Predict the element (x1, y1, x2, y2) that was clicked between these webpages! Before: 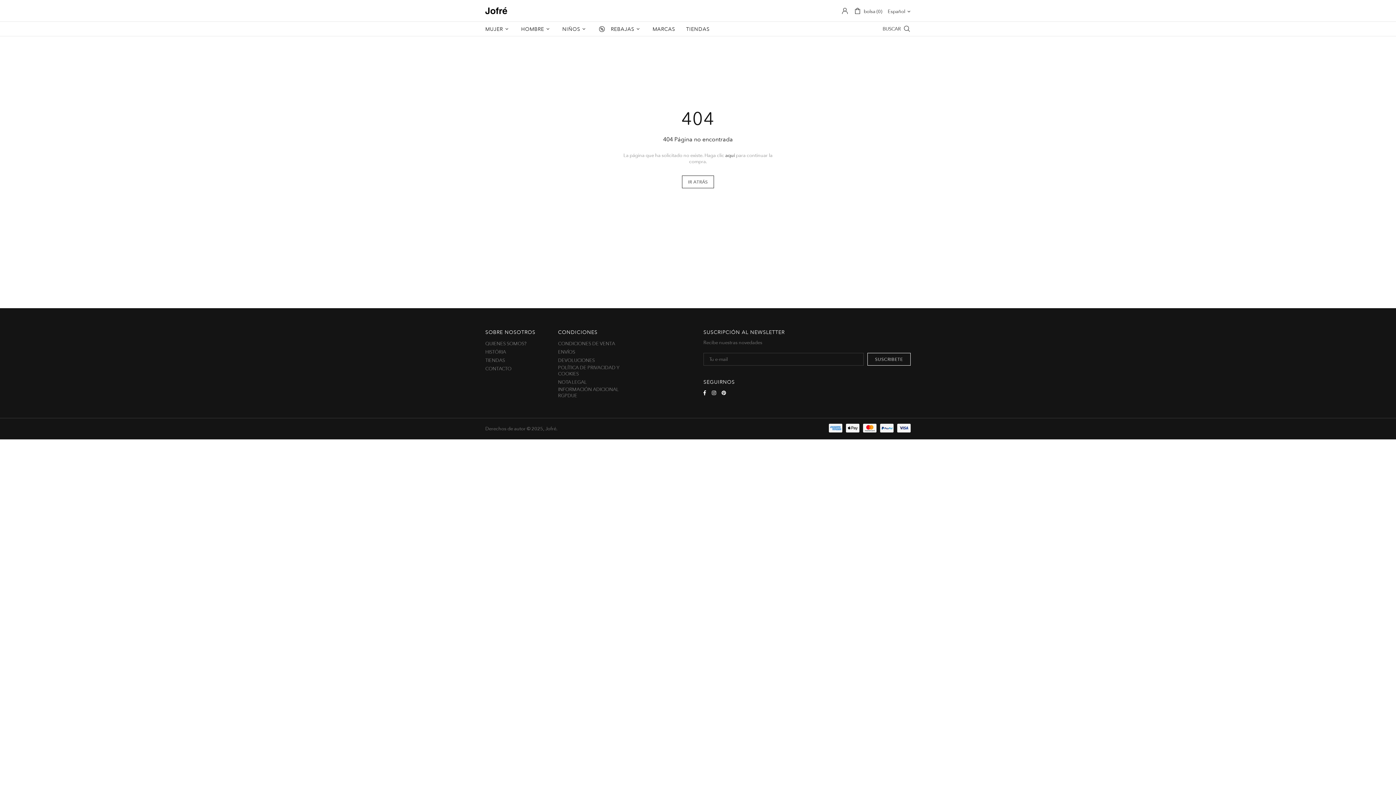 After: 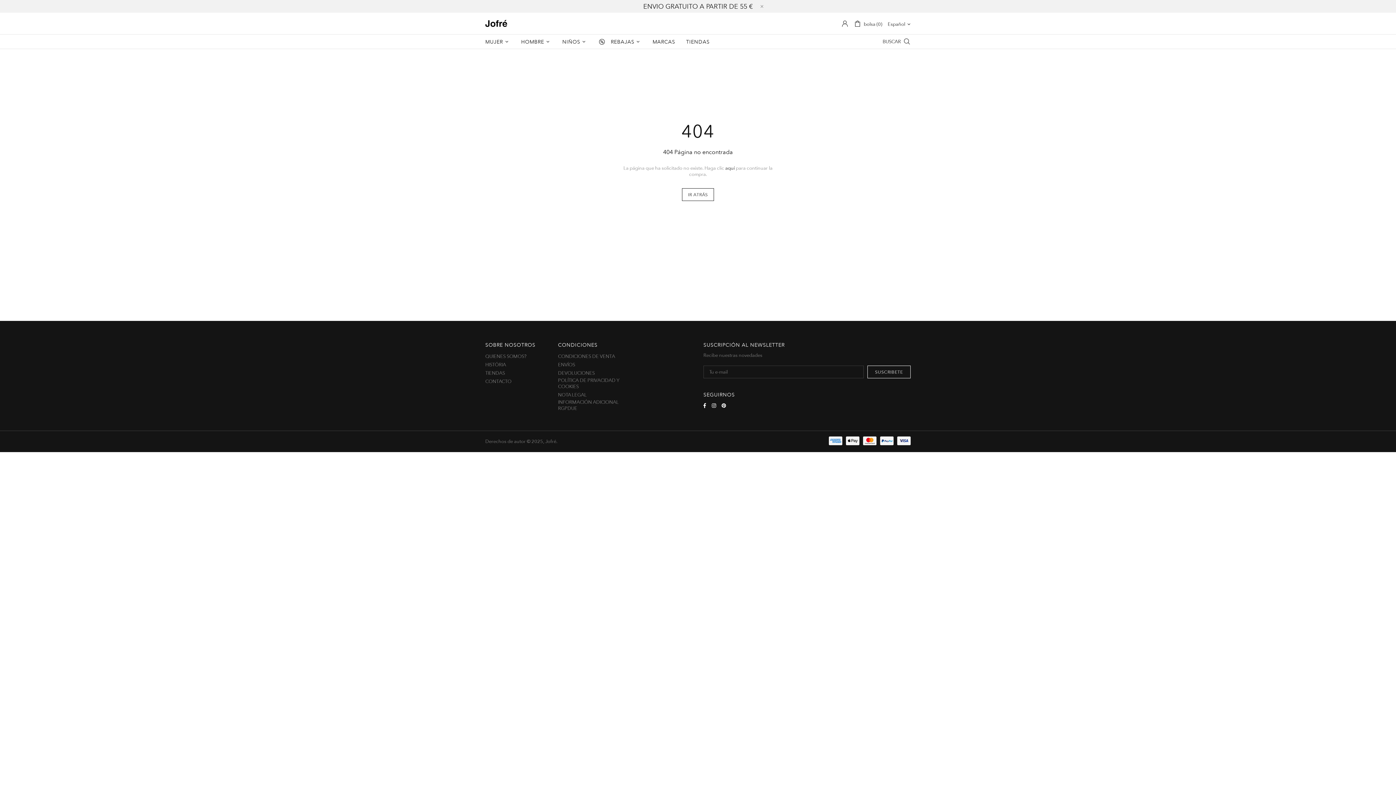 Action: bbox: (703, 389, 708, 396)